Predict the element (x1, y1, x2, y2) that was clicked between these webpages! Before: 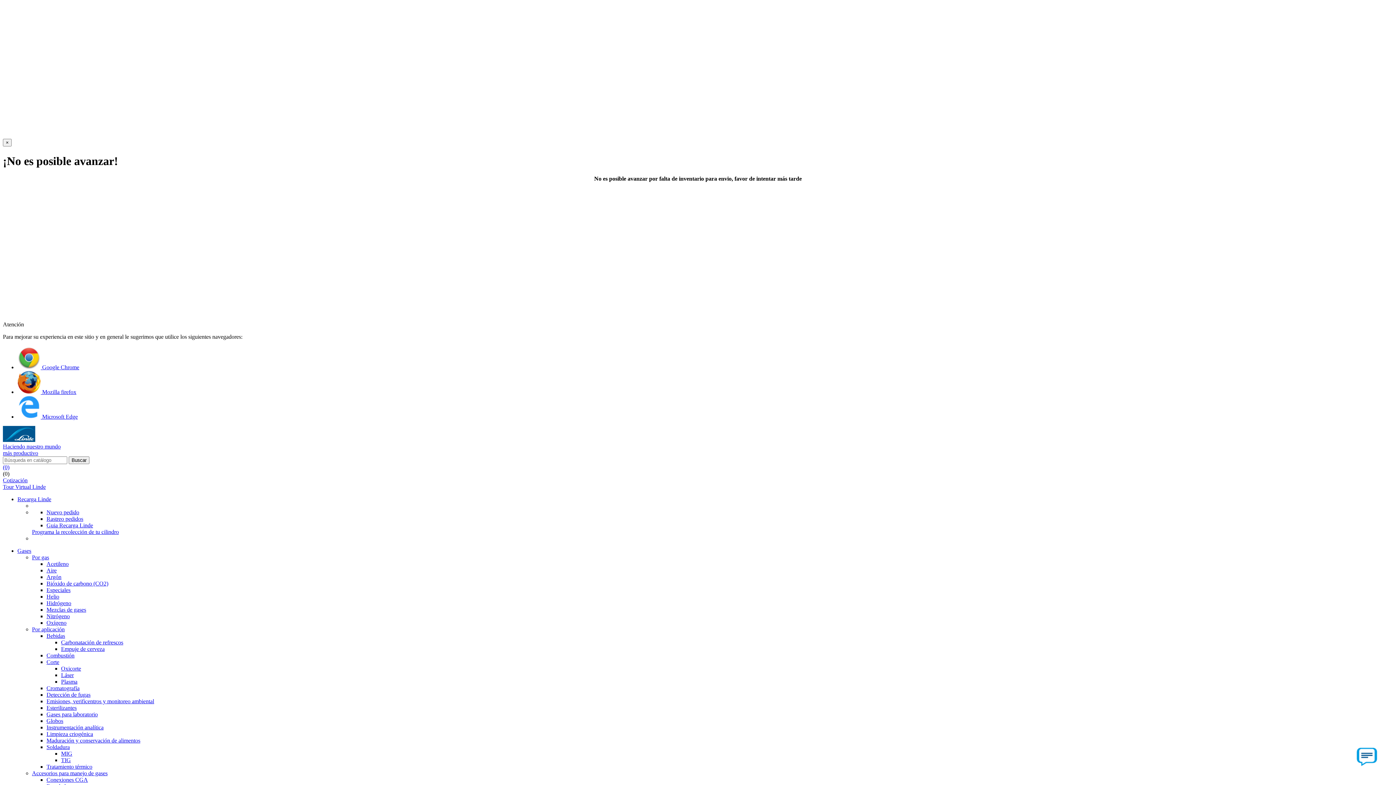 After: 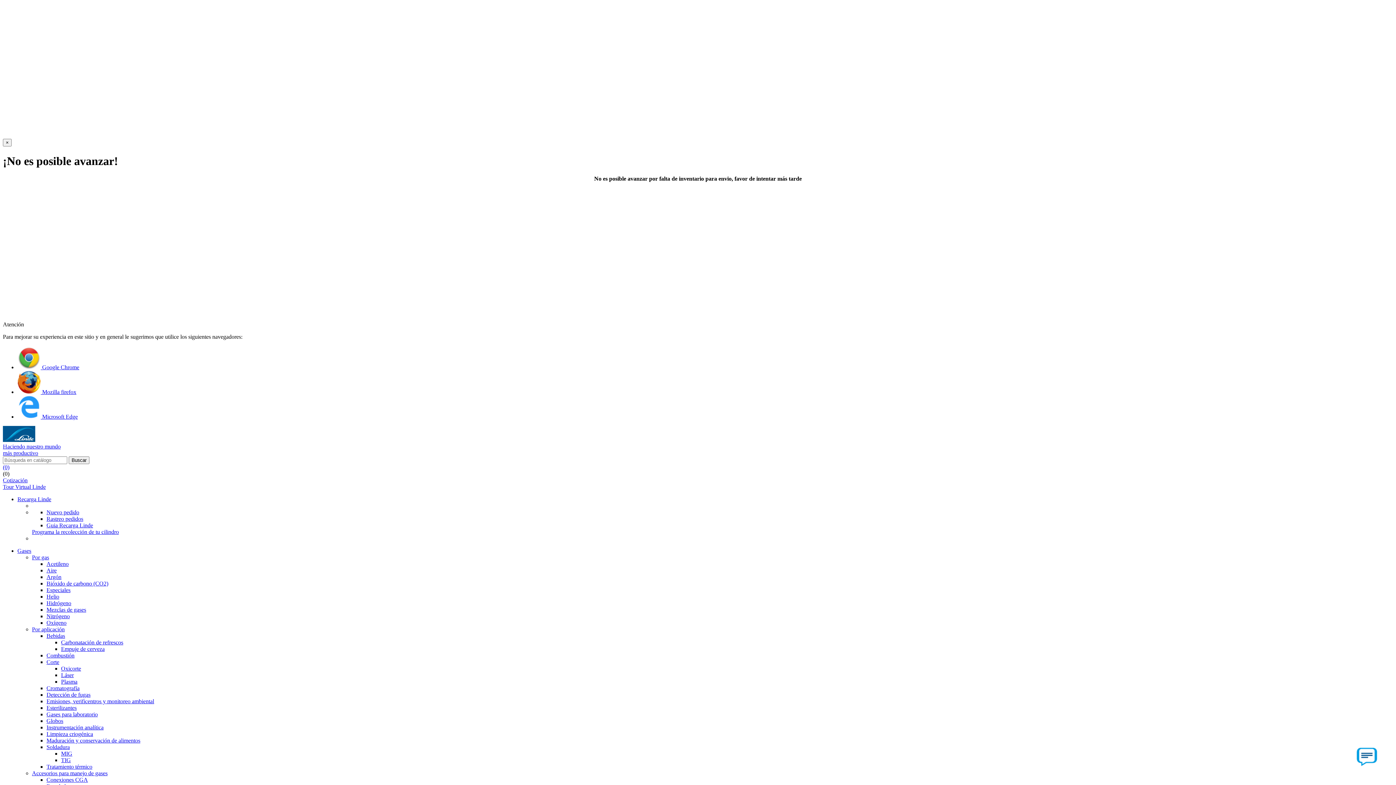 Action: label: Accesorios para manejo de gases bbox: (32, 770, 107, 776)